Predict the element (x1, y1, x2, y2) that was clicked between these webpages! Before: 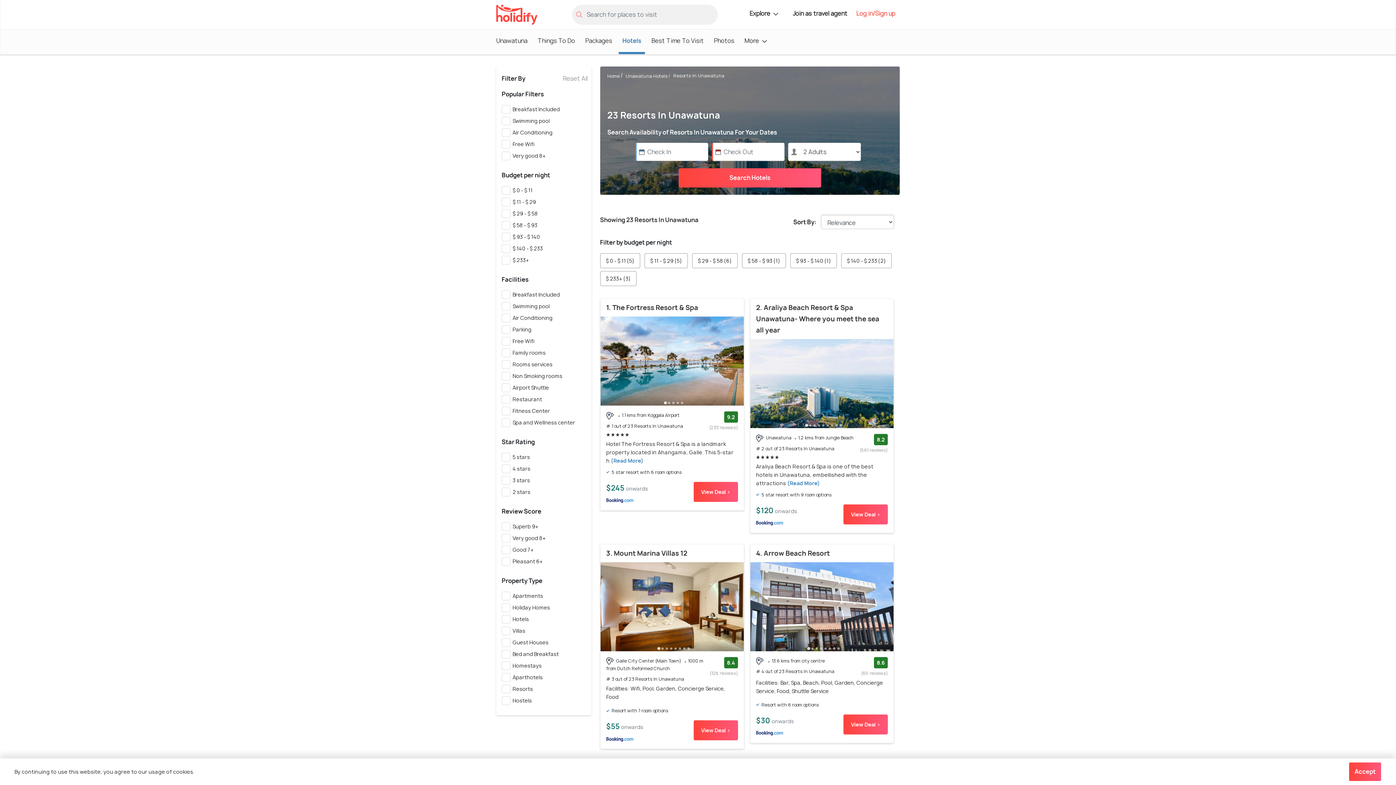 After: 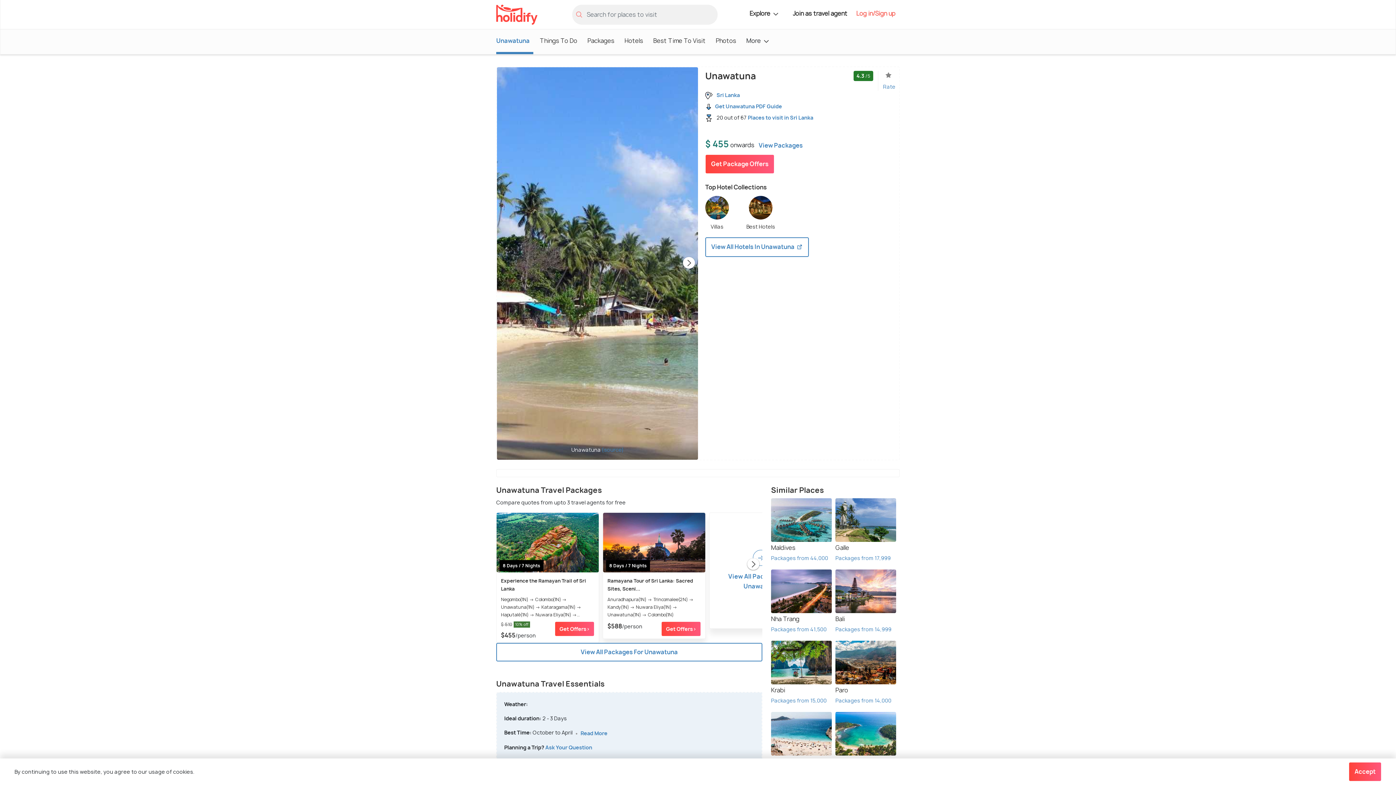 Action: label: Unawatuna bbox: (496, 35, 531, 45)